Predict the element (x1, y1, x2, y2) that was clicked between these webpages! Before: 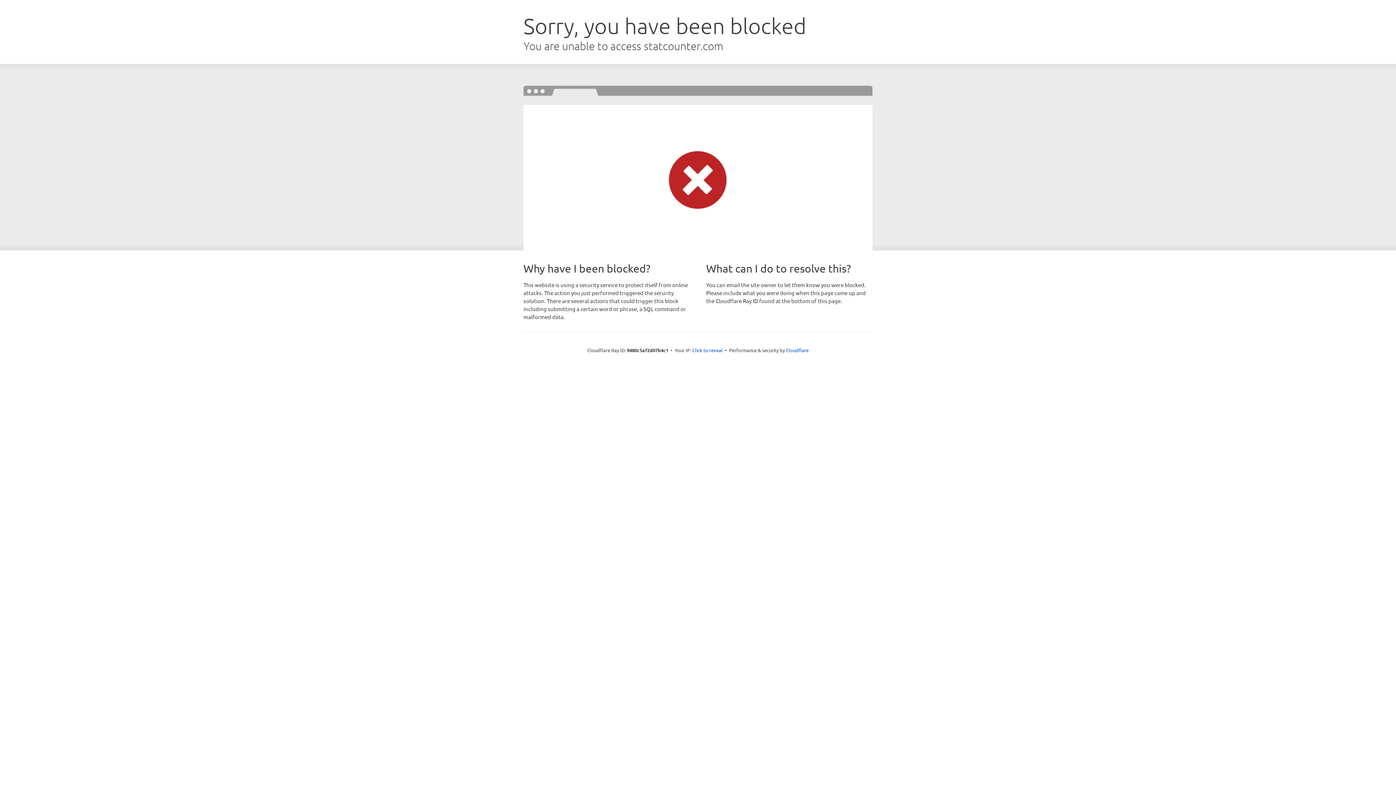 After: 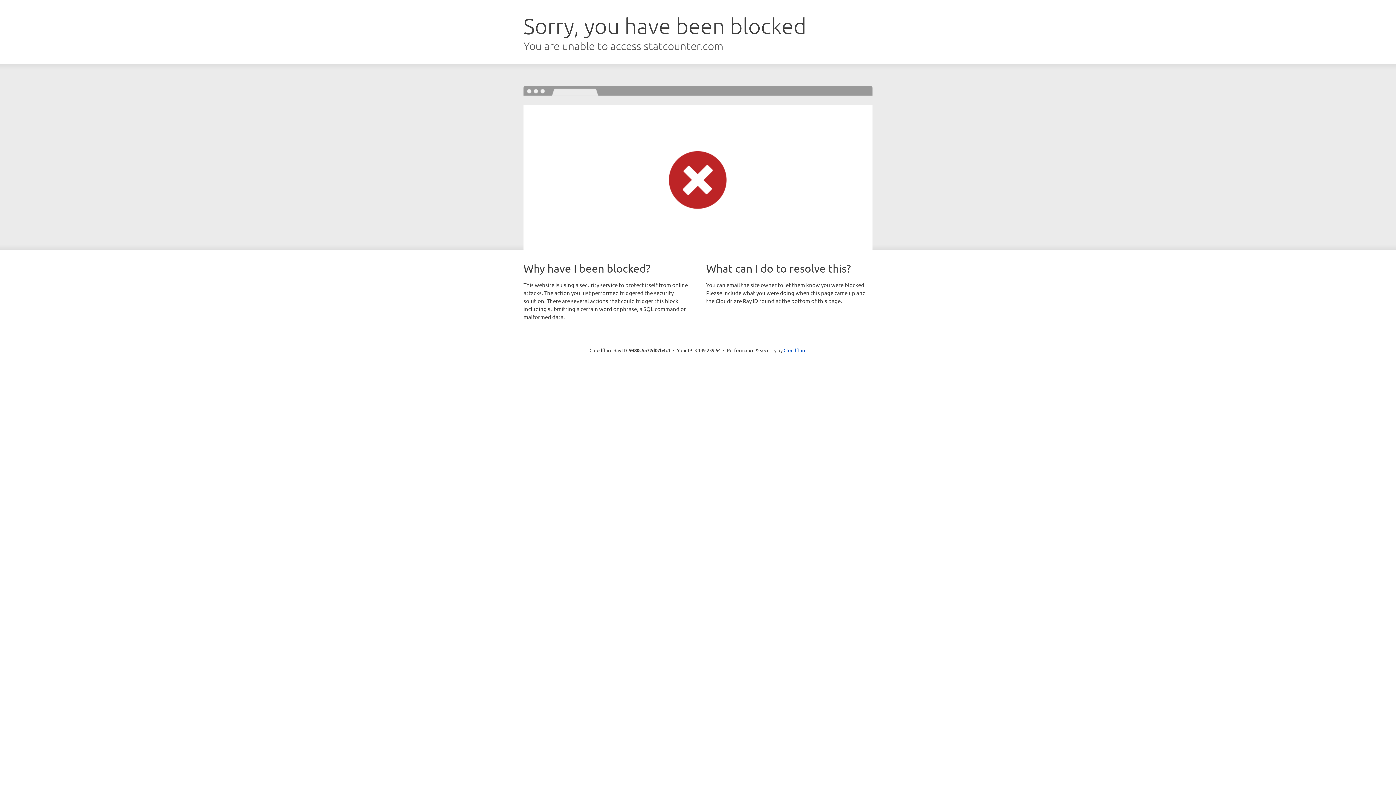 Action: bbox: (692, 346, 722, 353) label: Click to reveal